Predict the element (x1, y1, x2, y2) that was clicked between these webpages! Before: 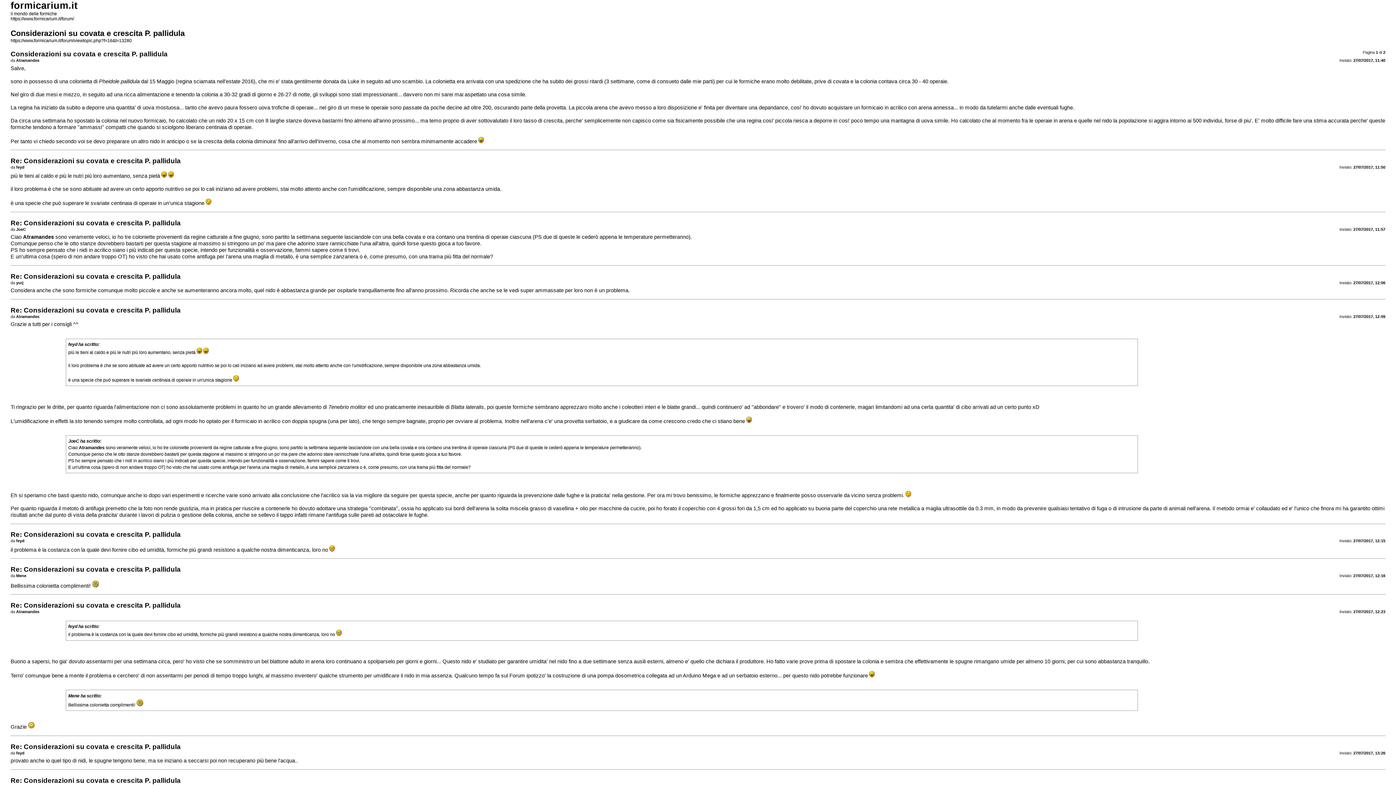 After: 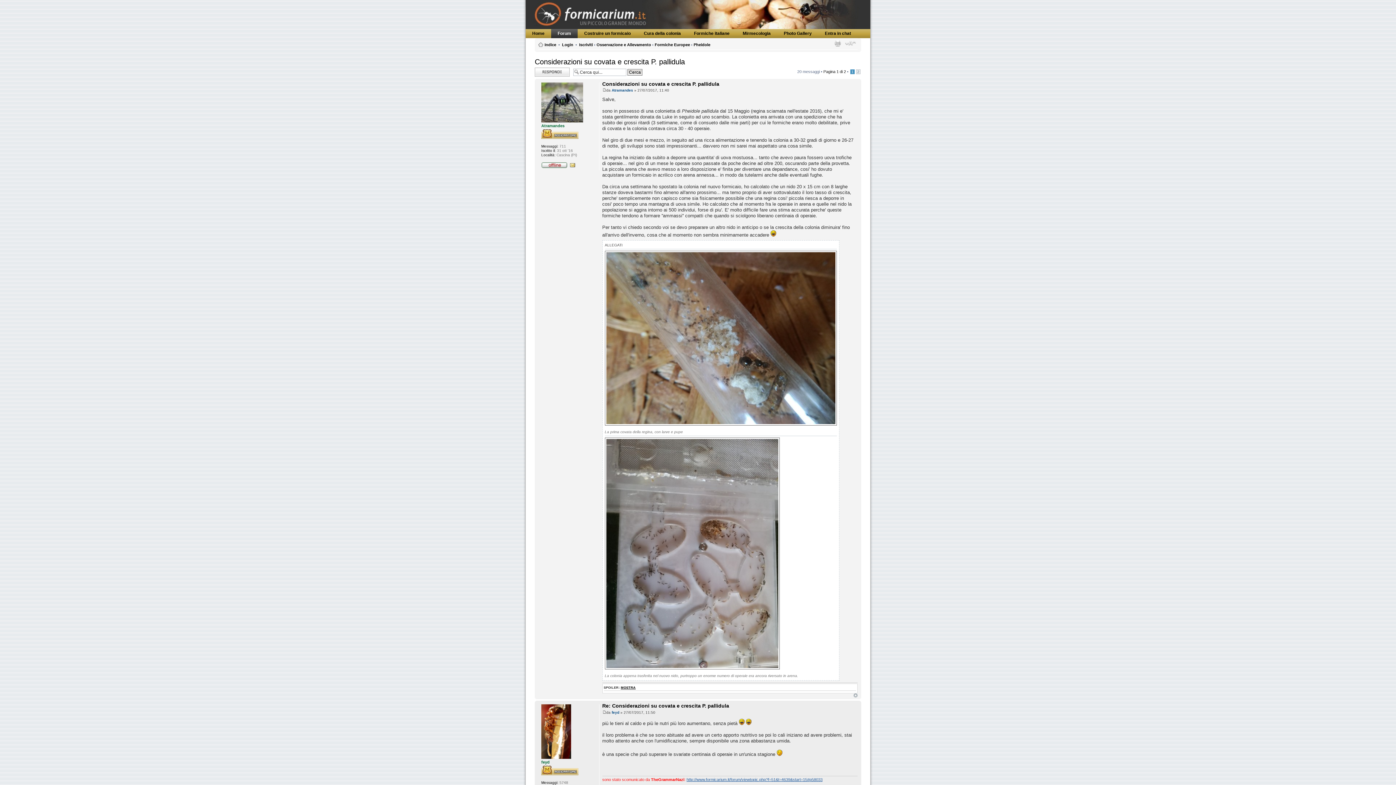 Action: bbox: (10, 38, 131, 43) label: https://www.formicarium.it/forum/viewtopic.php?f=16&t=13280